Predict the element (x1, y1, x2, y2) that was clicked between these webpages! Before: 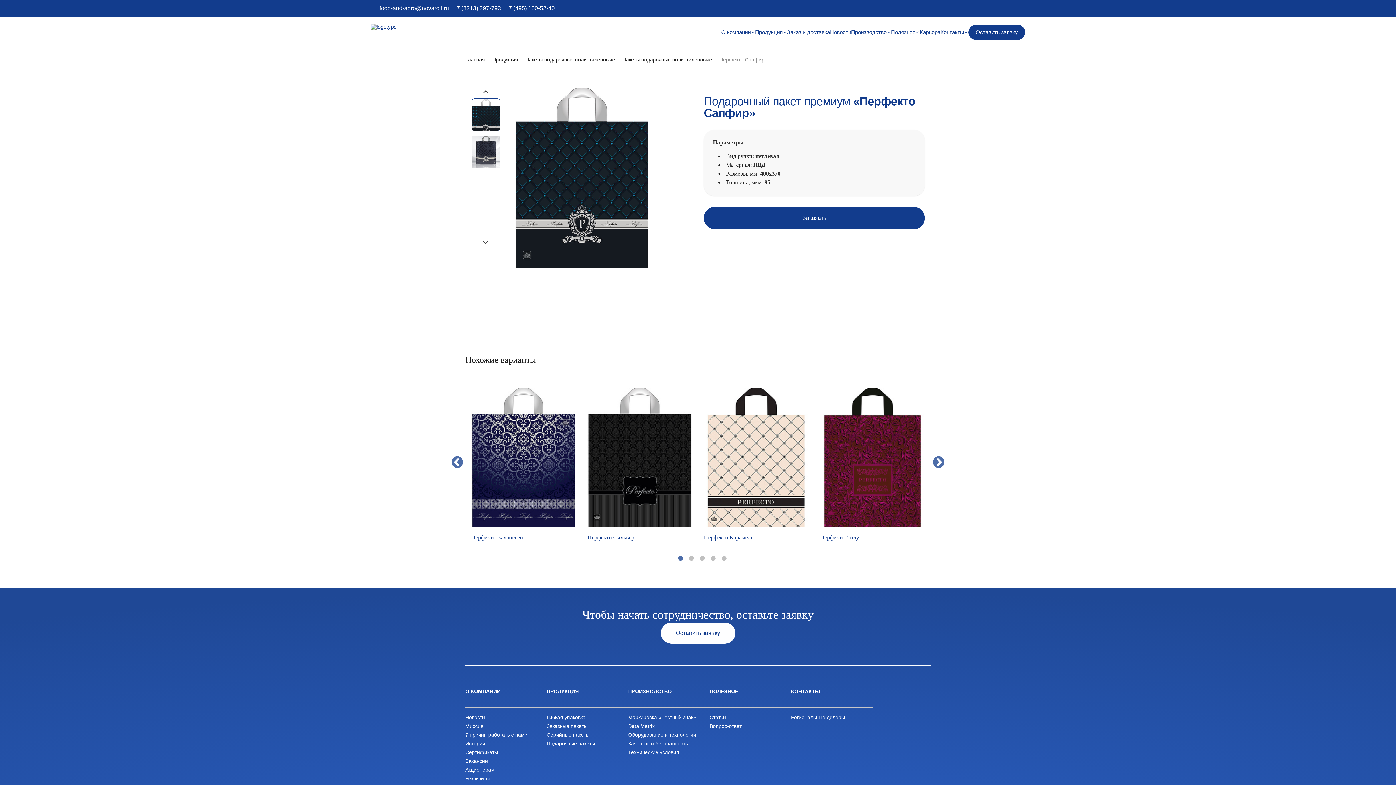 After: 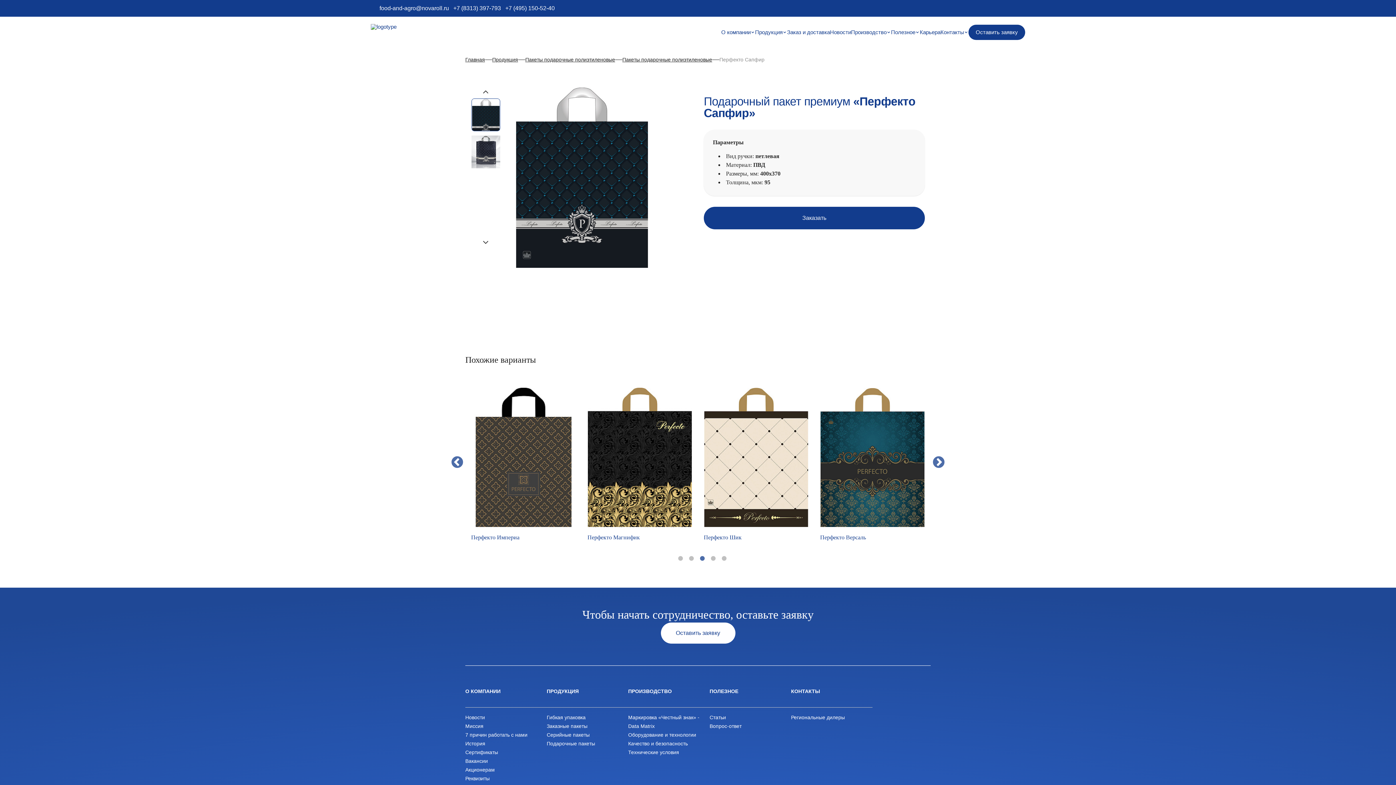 Action: bbox: (698, 555, 706, 562) label: 3